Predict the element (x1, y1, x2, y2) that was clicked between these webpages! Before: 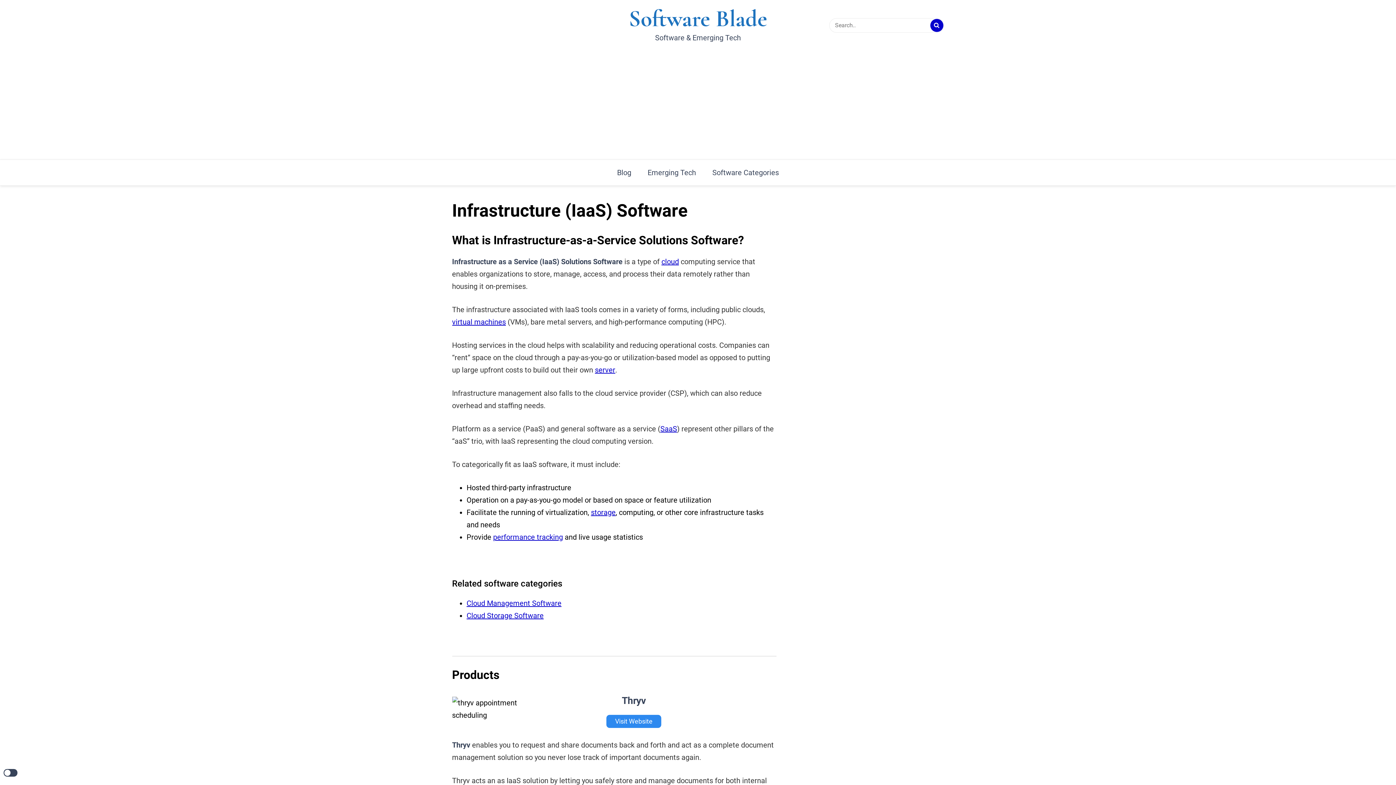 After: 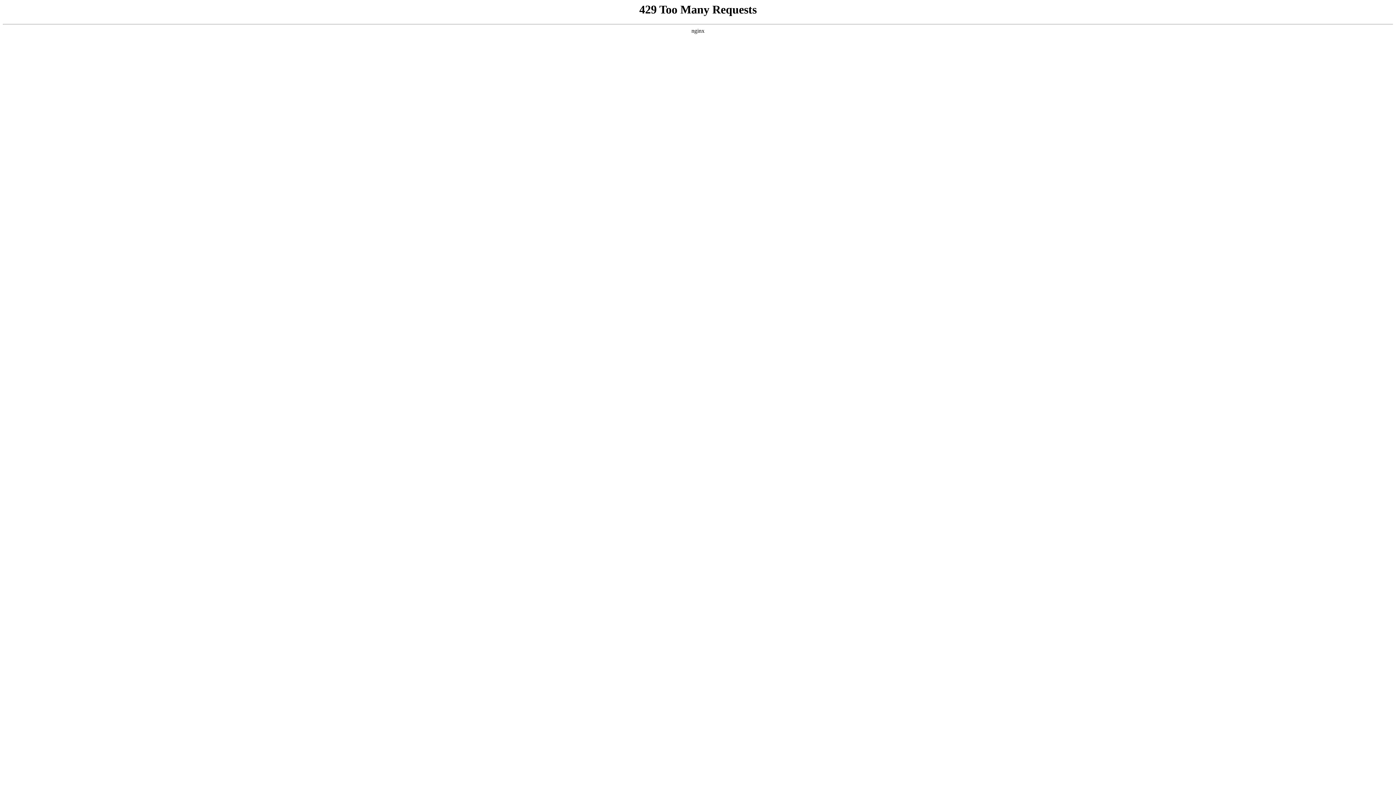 Action: bbox: (628, 7, 767, 30) label: Software Blade